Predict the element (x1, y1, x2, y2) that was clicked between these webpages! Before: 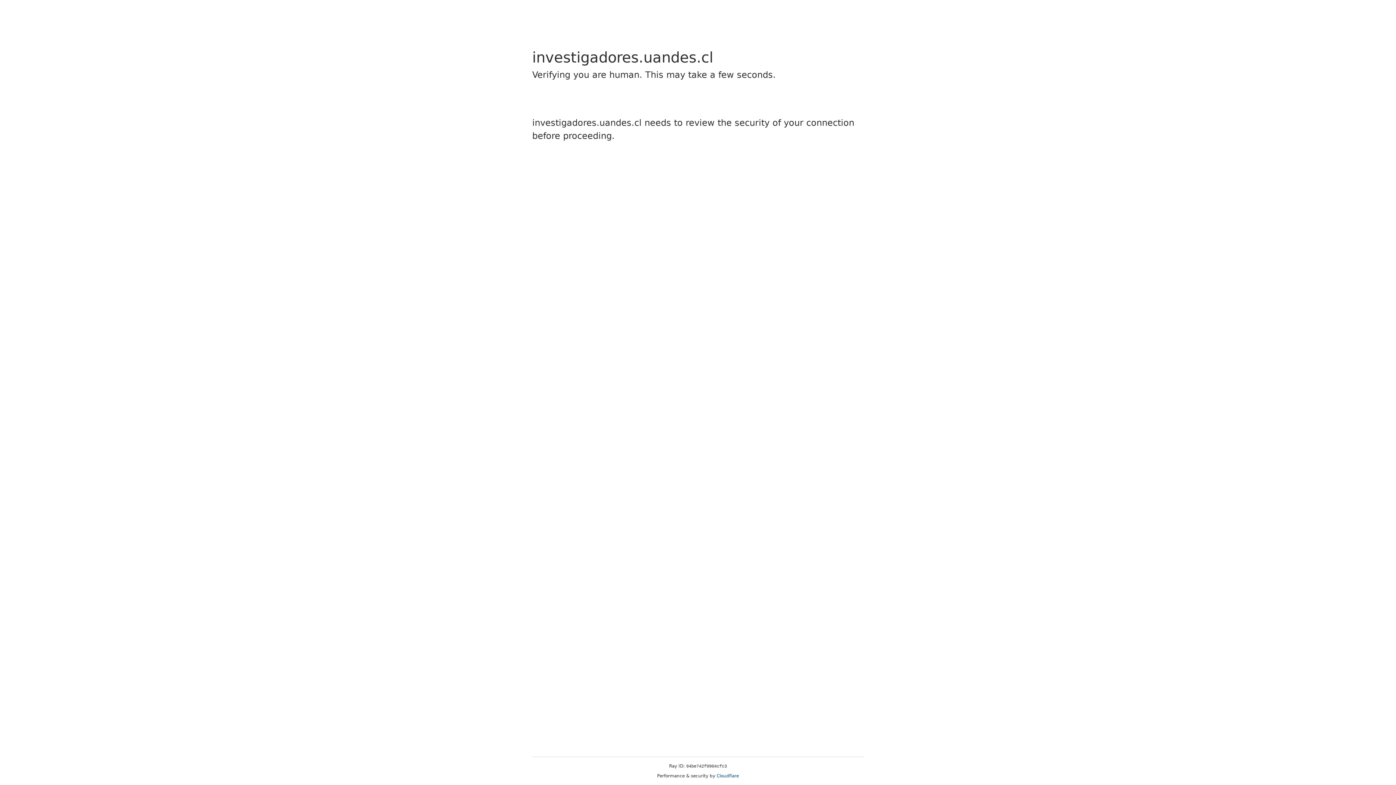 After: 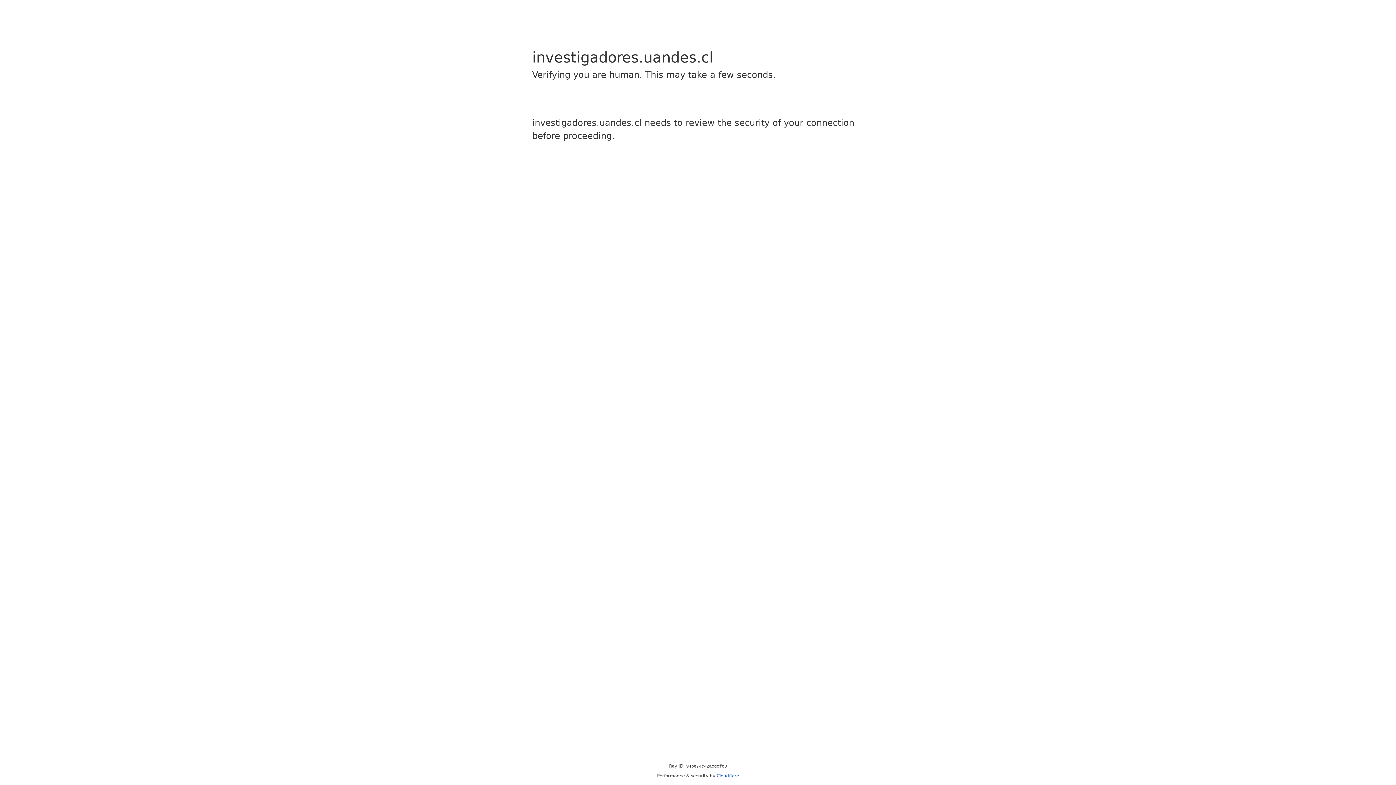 Action: label: Cloudflare bbox: (716, 773, 739, 778)